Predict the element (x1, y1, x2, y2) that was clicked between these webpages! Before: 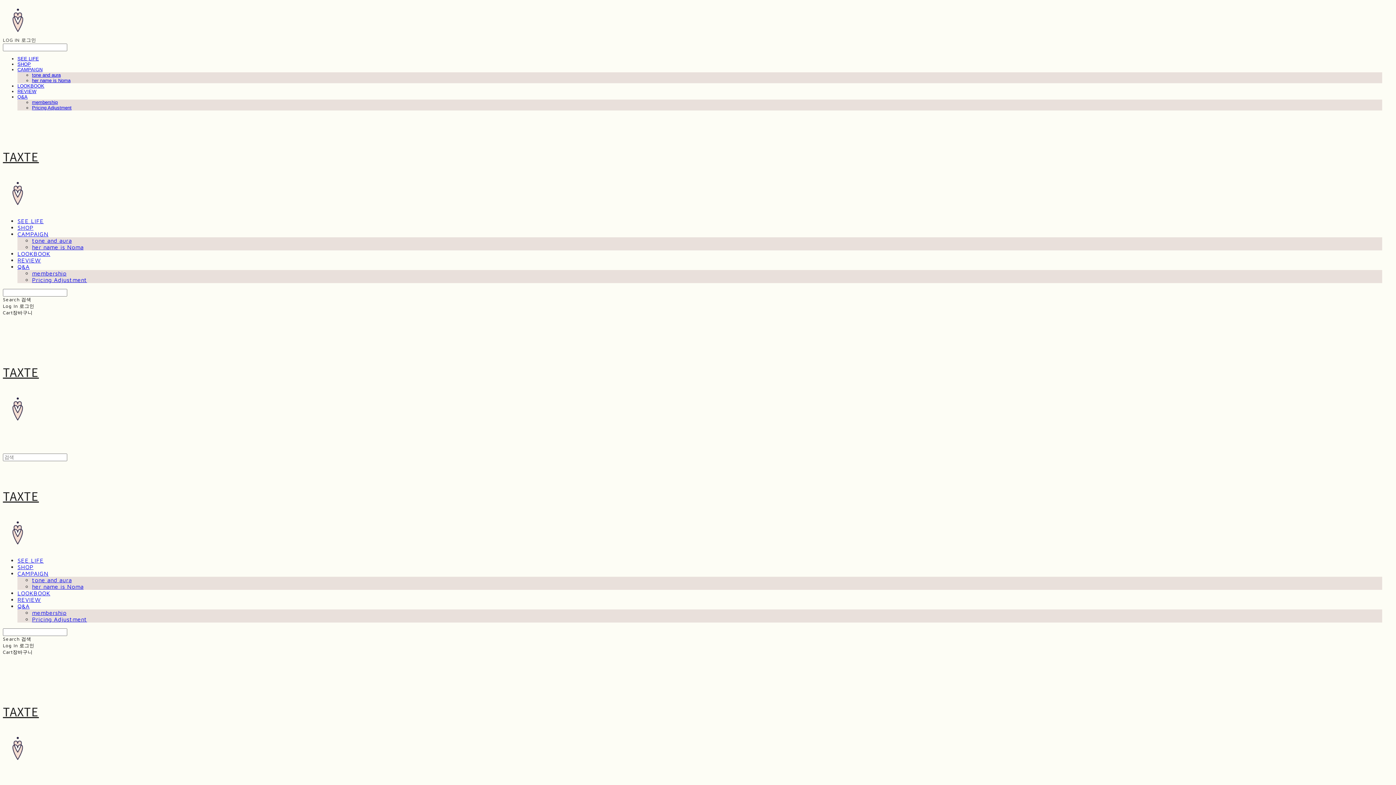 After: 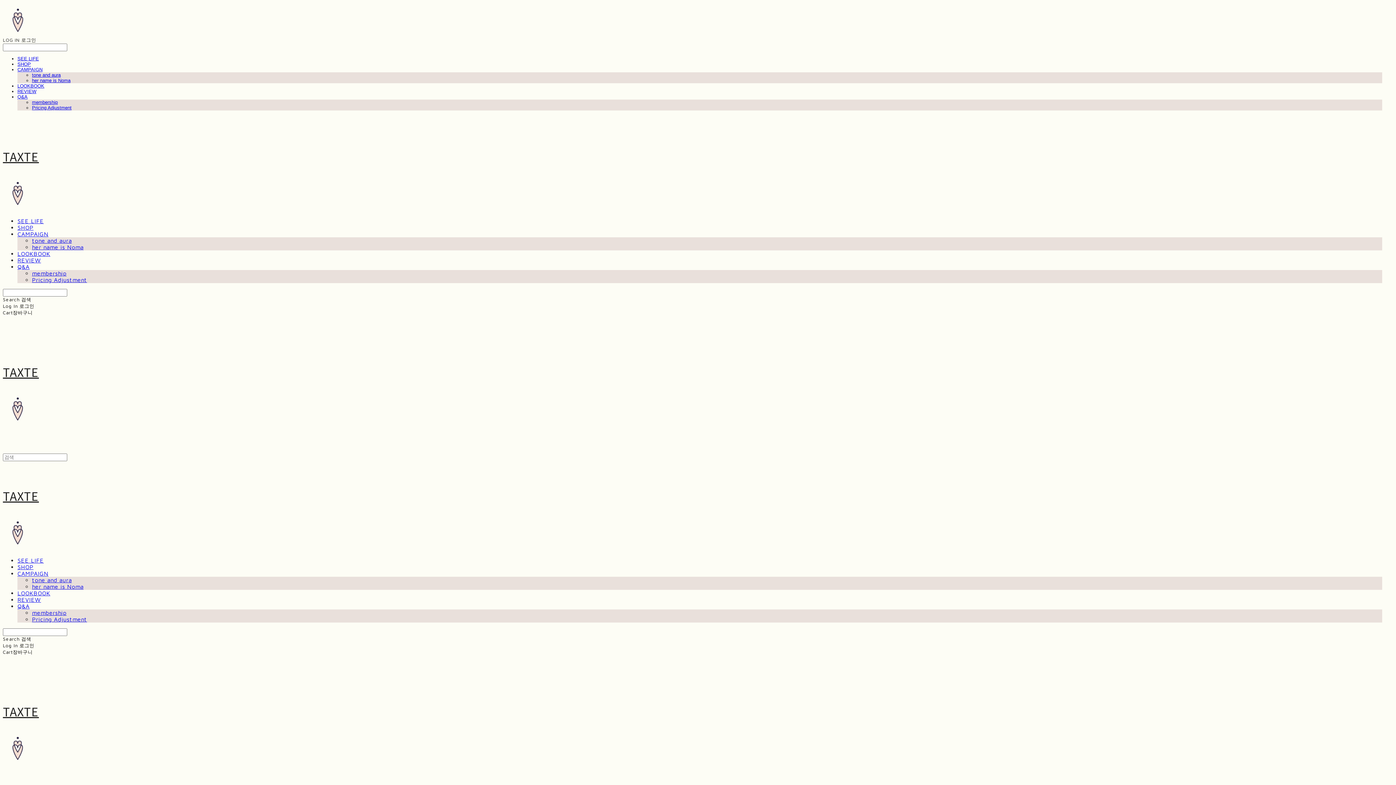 Action: bbox: (32, 270, 66, 276) label: membership